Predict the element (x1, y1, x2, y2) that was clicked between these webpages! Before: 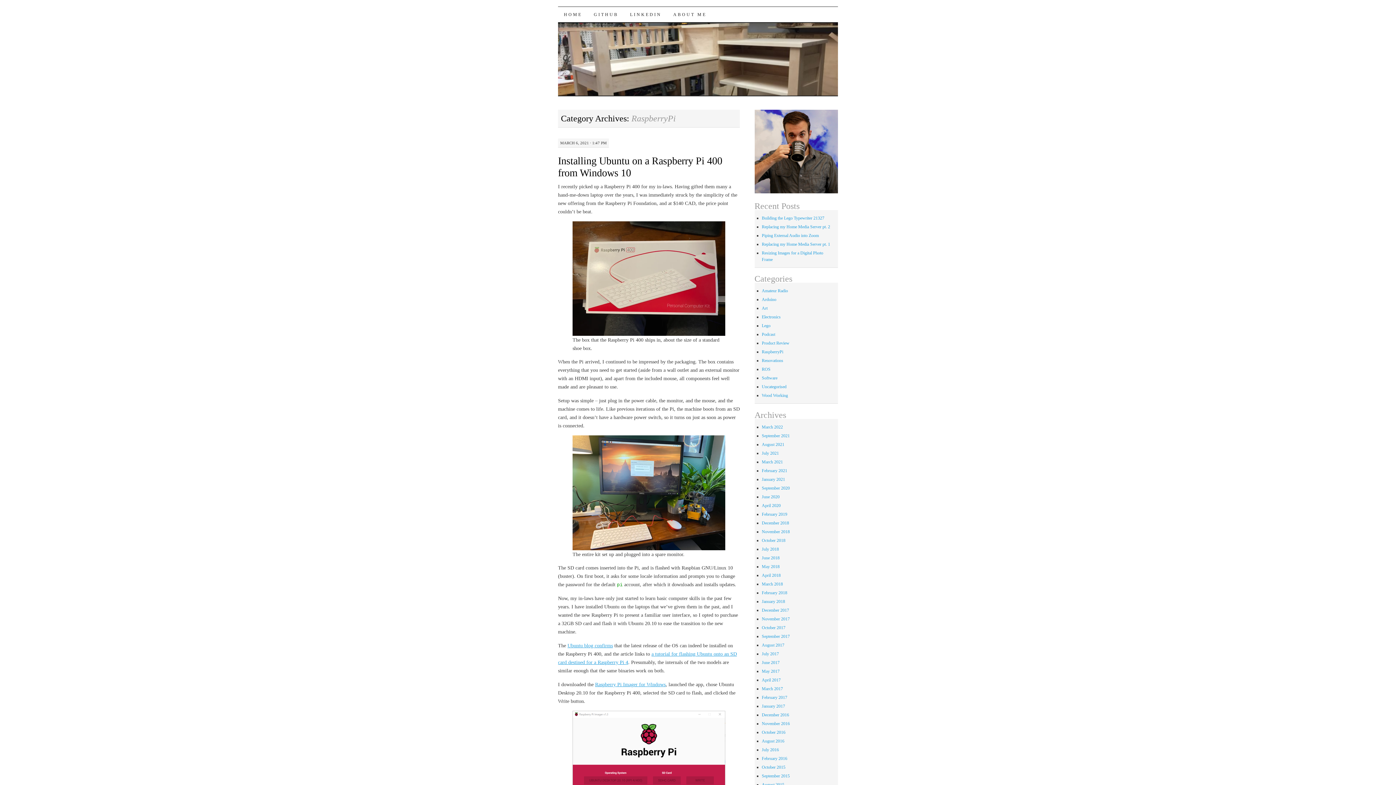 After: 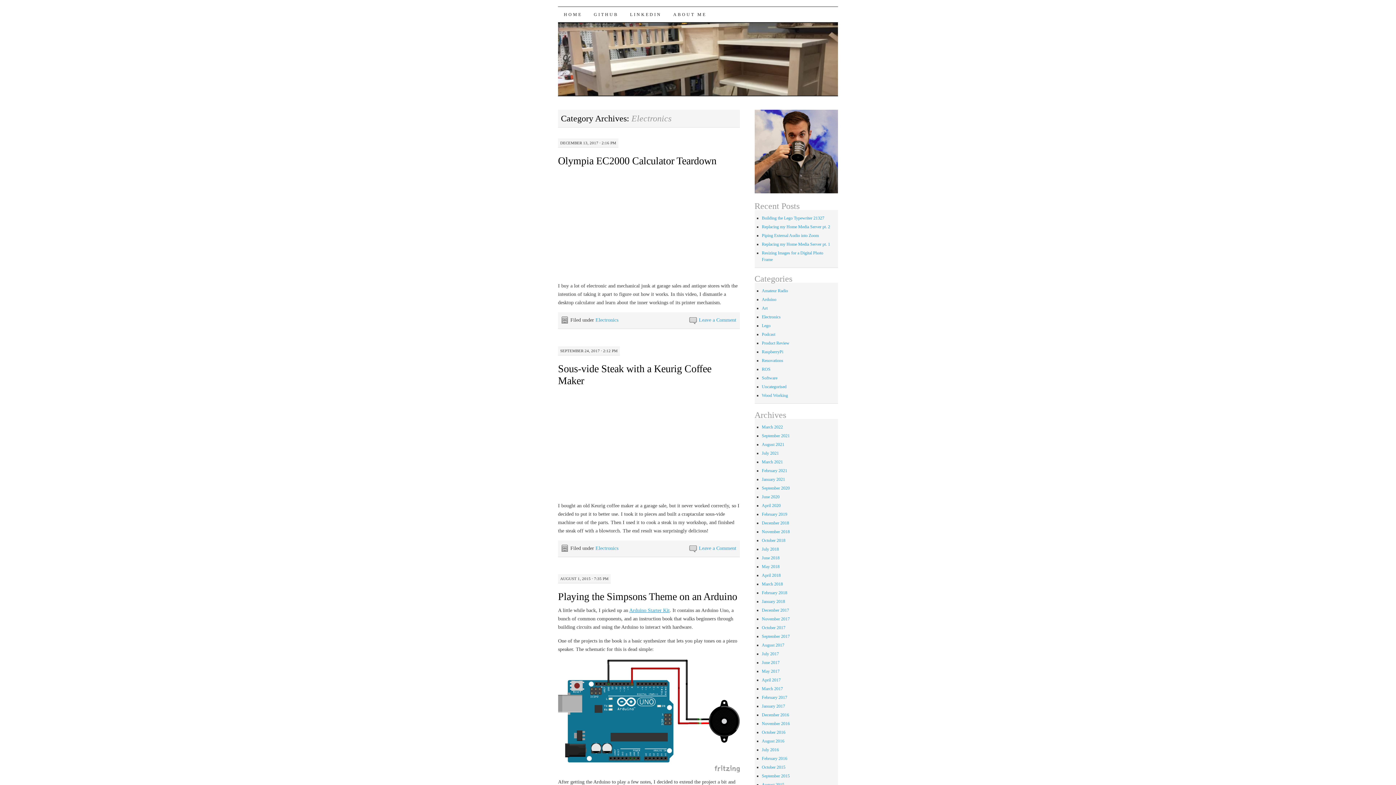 Action: bbox: (762, 314, 780, 319) label: Electronics